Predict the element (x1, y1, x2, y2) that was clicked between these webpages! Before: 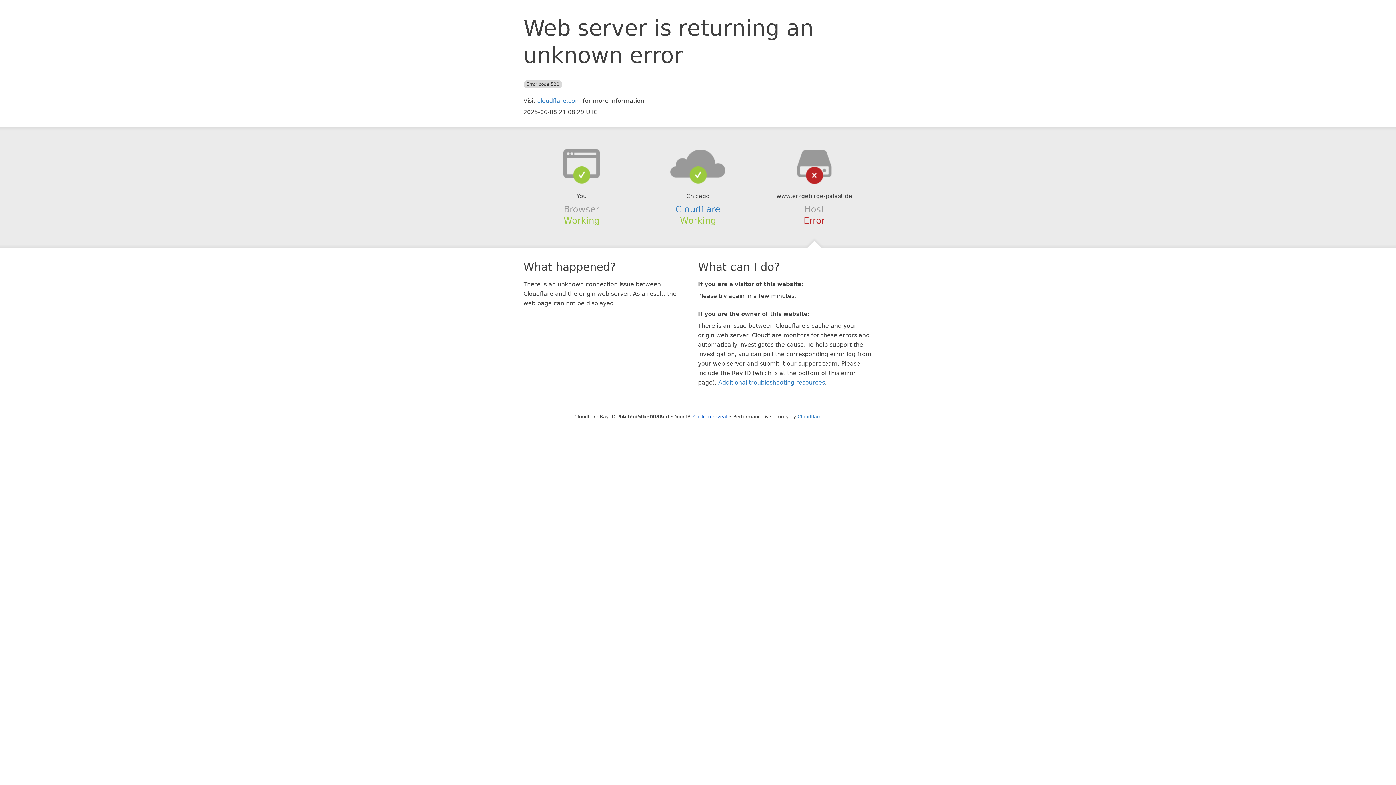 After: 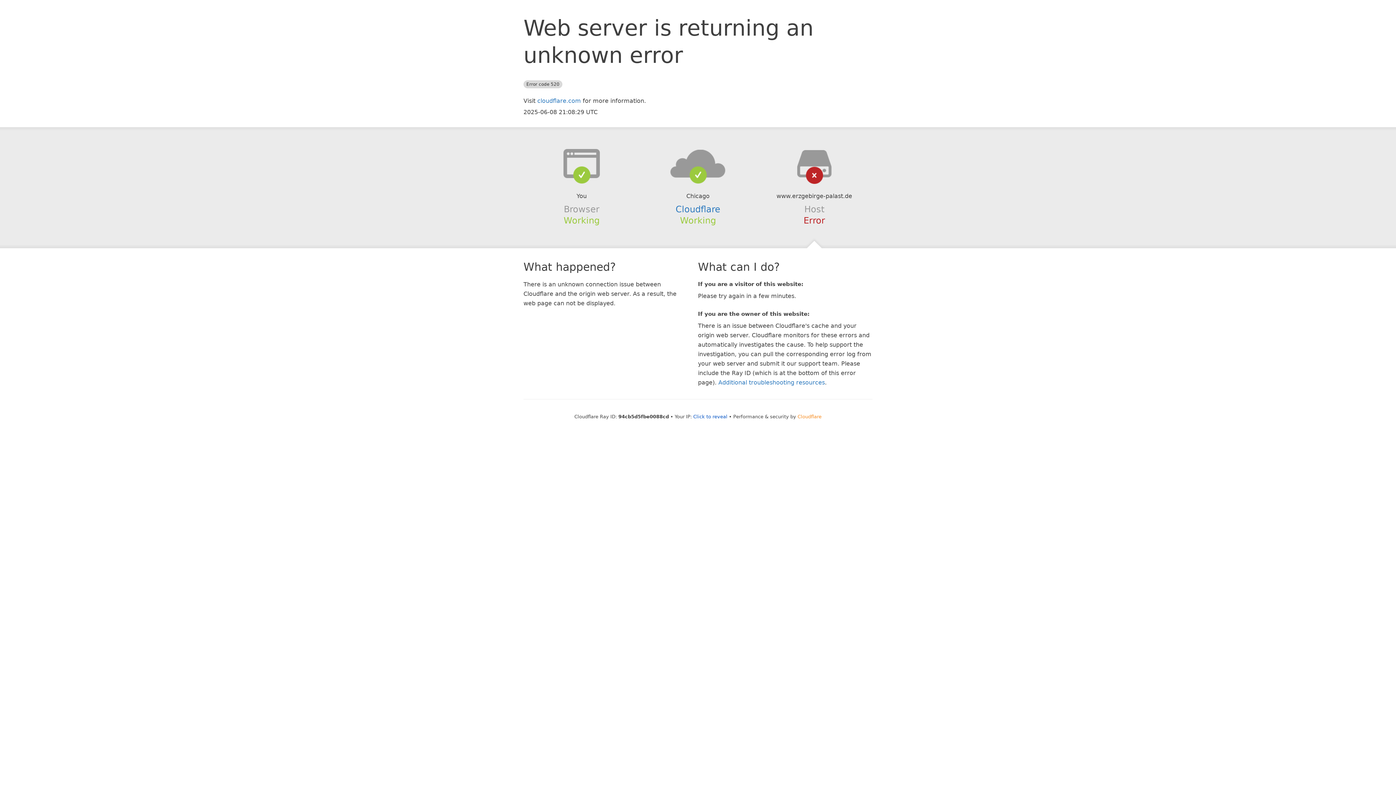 Action: bbox: (797, 414, 821, 419) label: Cloudflare